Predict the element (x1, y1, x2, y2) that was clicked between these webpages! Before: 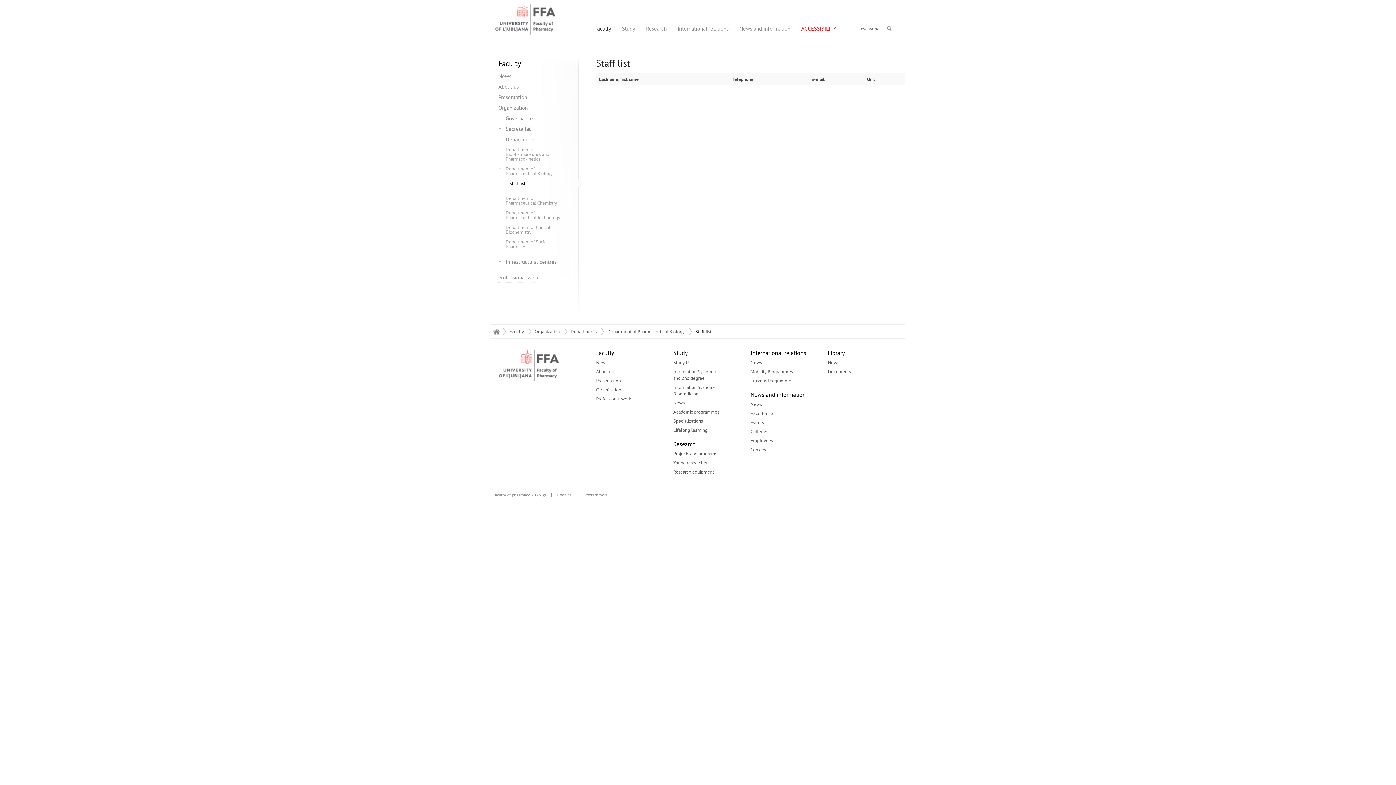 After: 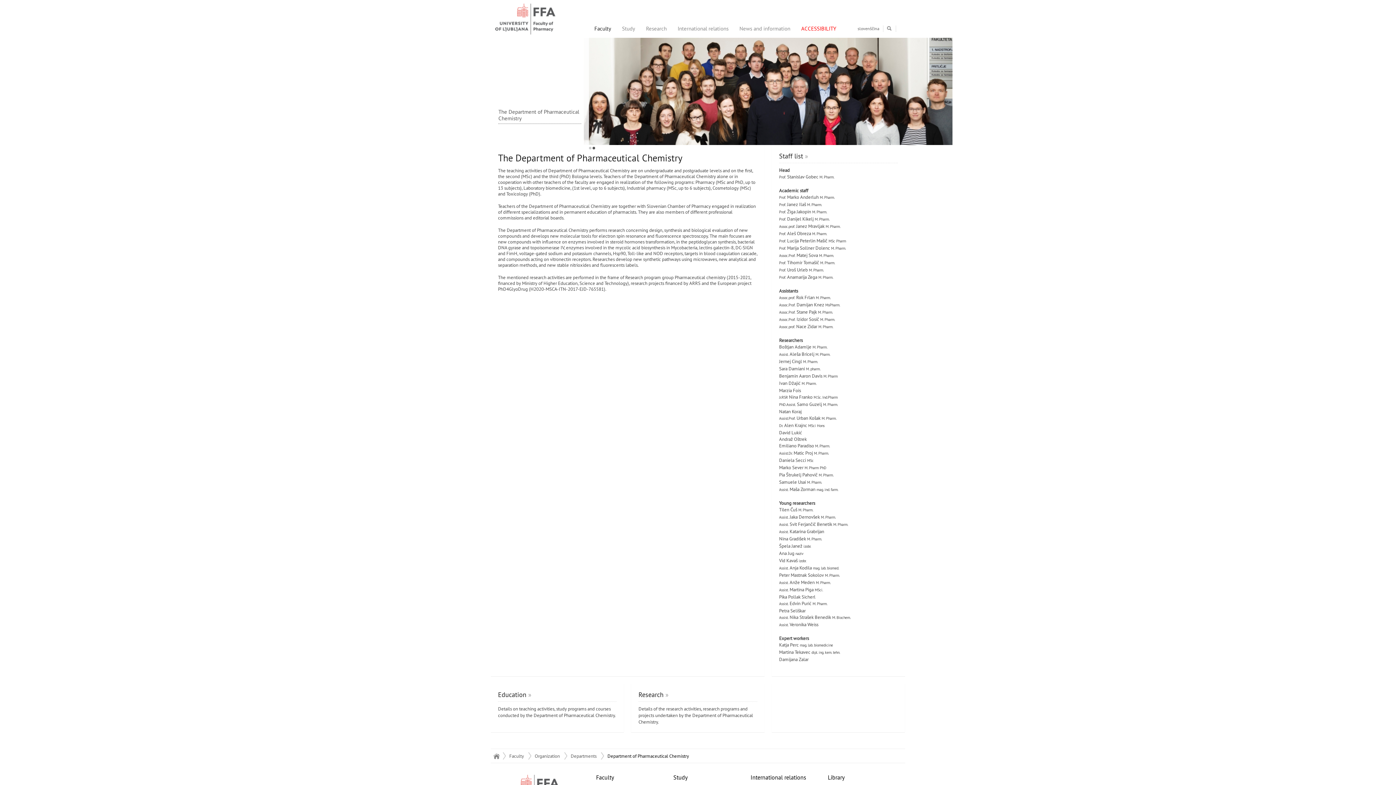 Action: label: Department of Pharmaceutical Chemistry bbox: (498, 193, 582, 208)